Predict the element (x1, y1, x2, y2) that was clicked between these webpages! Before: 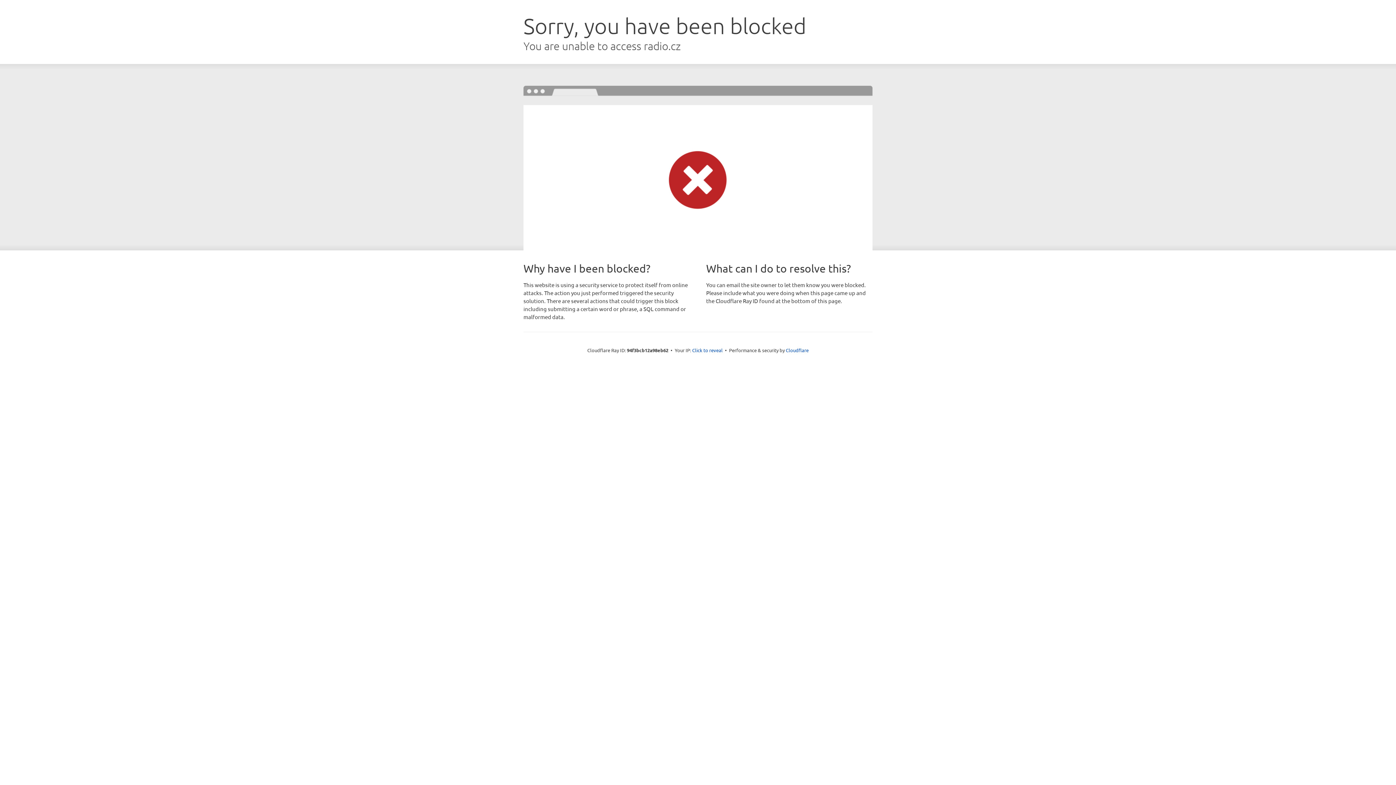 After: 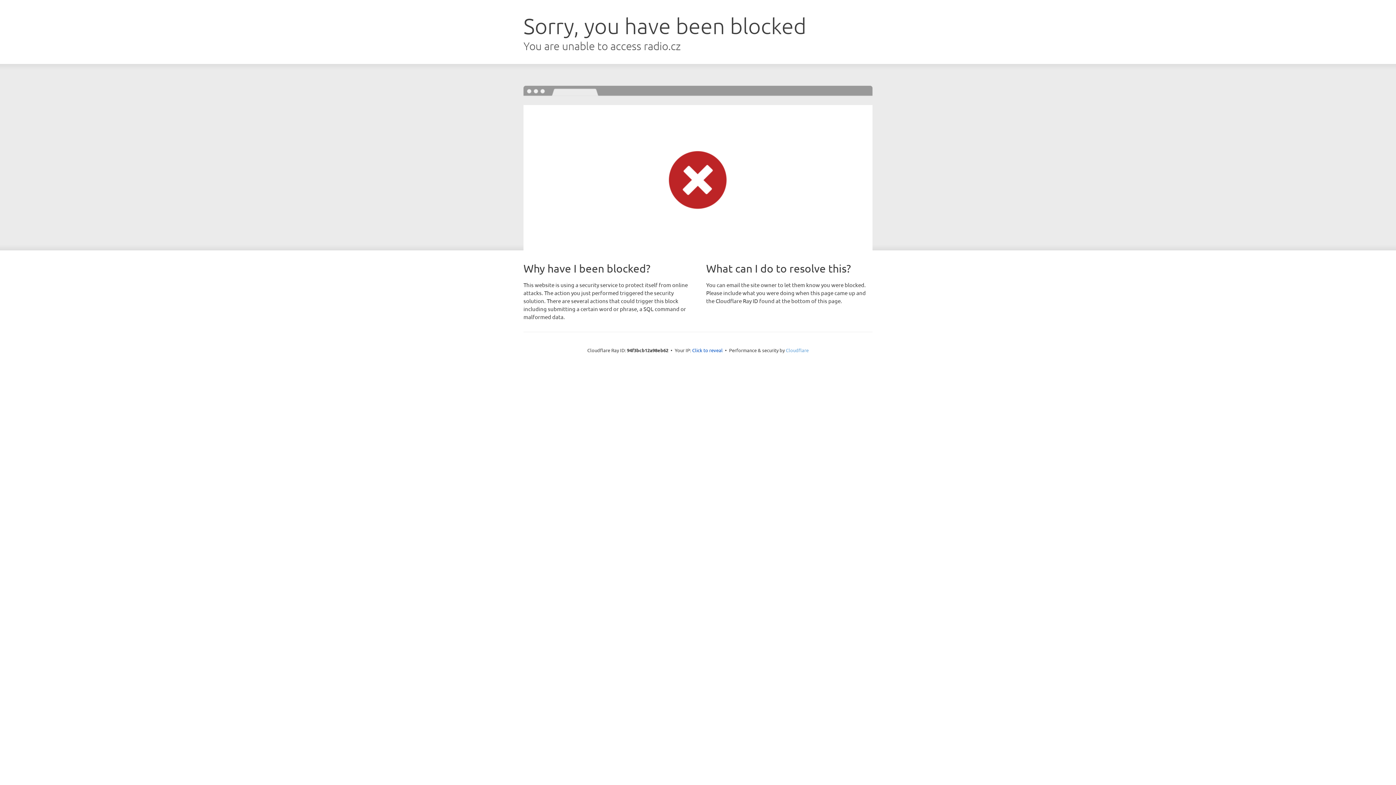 Action: bbox: (786, 347, 808, 353) label: Cloudflare